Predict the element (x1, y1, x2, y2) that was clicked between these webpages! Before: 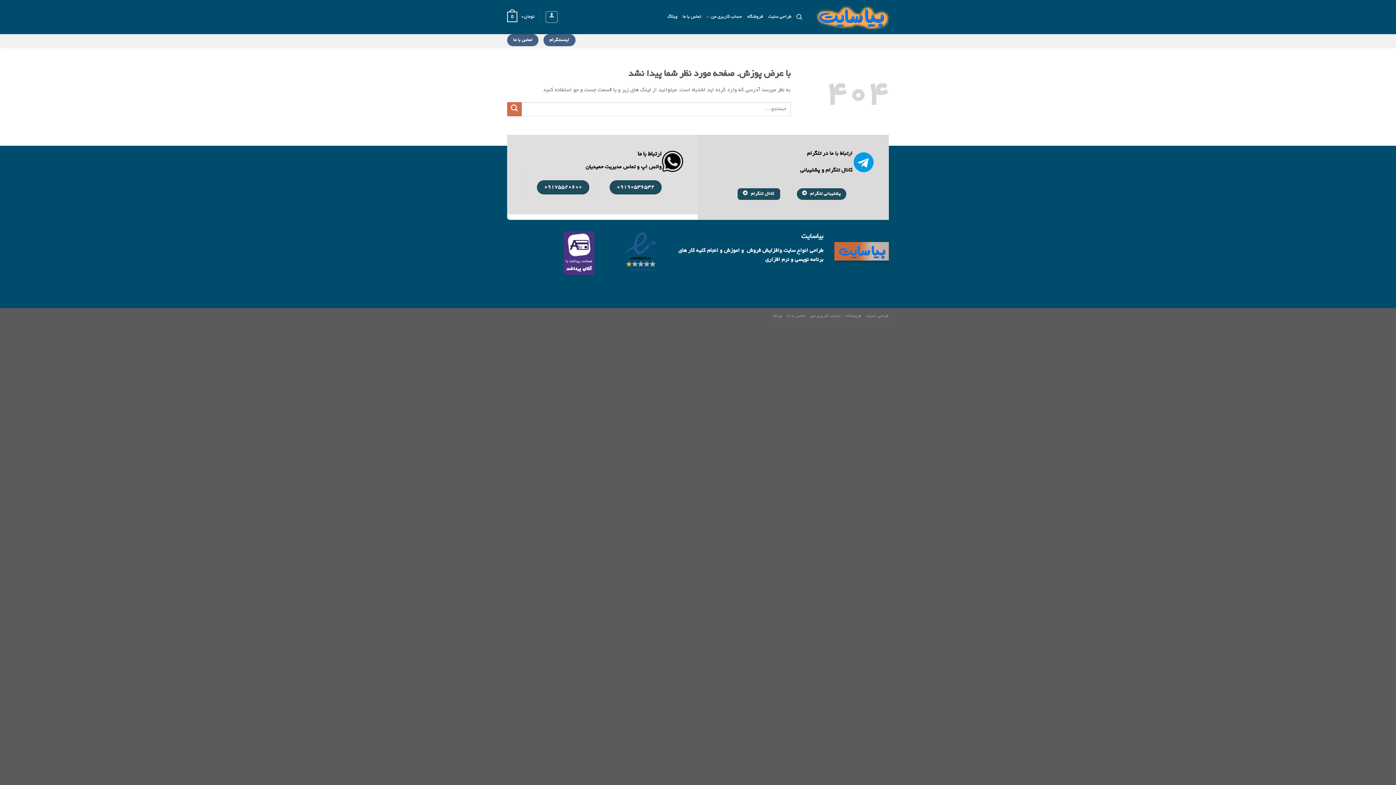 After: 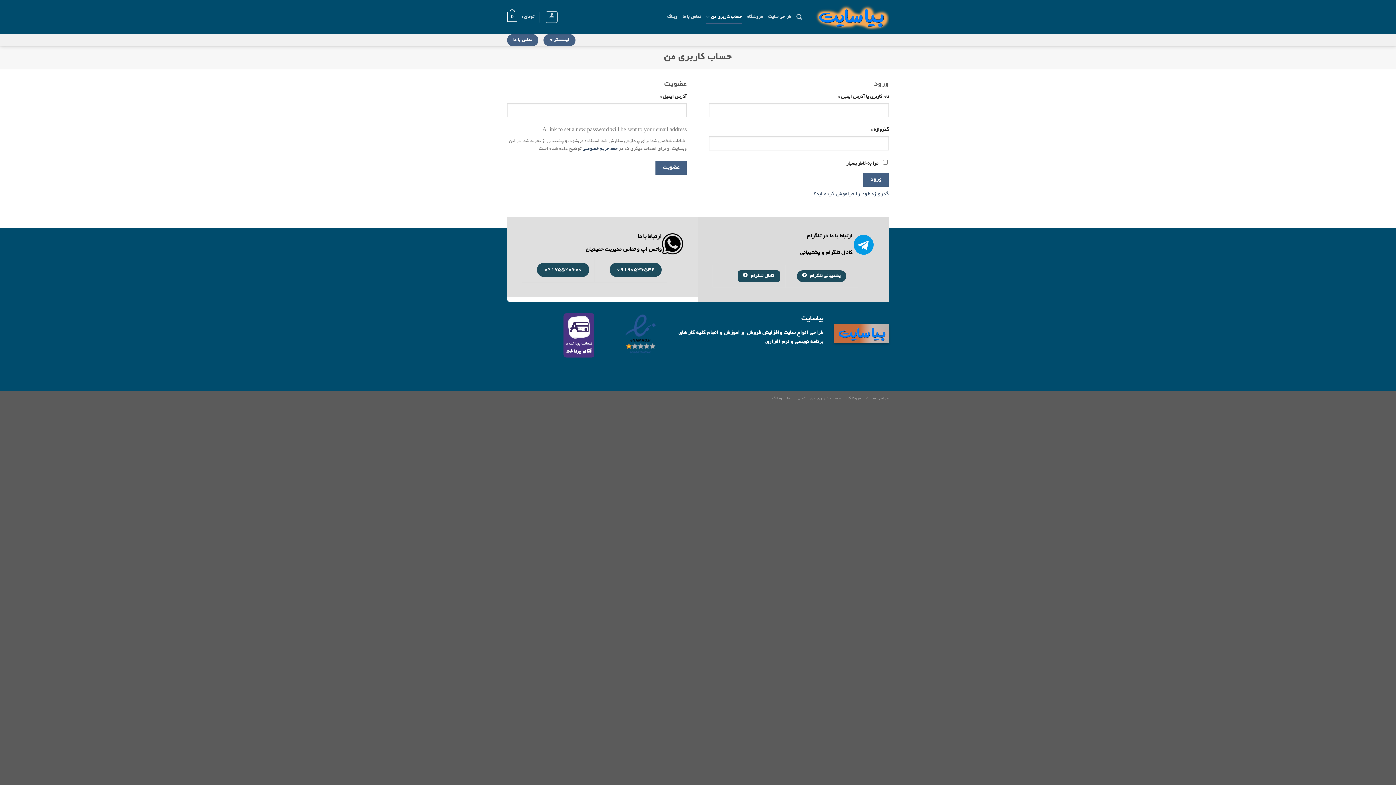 Action: label: حساب کاربری من bbox: (706, 9, 742, 24)